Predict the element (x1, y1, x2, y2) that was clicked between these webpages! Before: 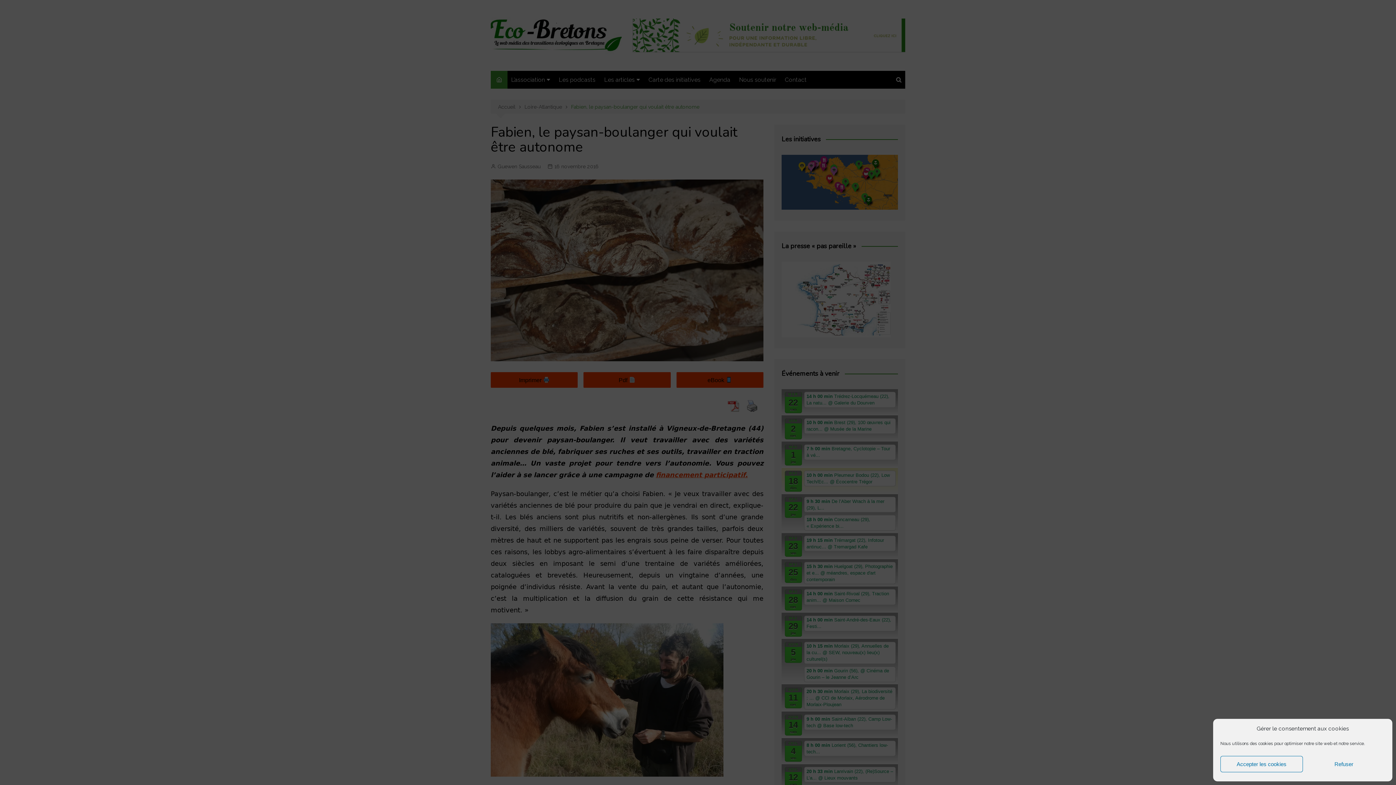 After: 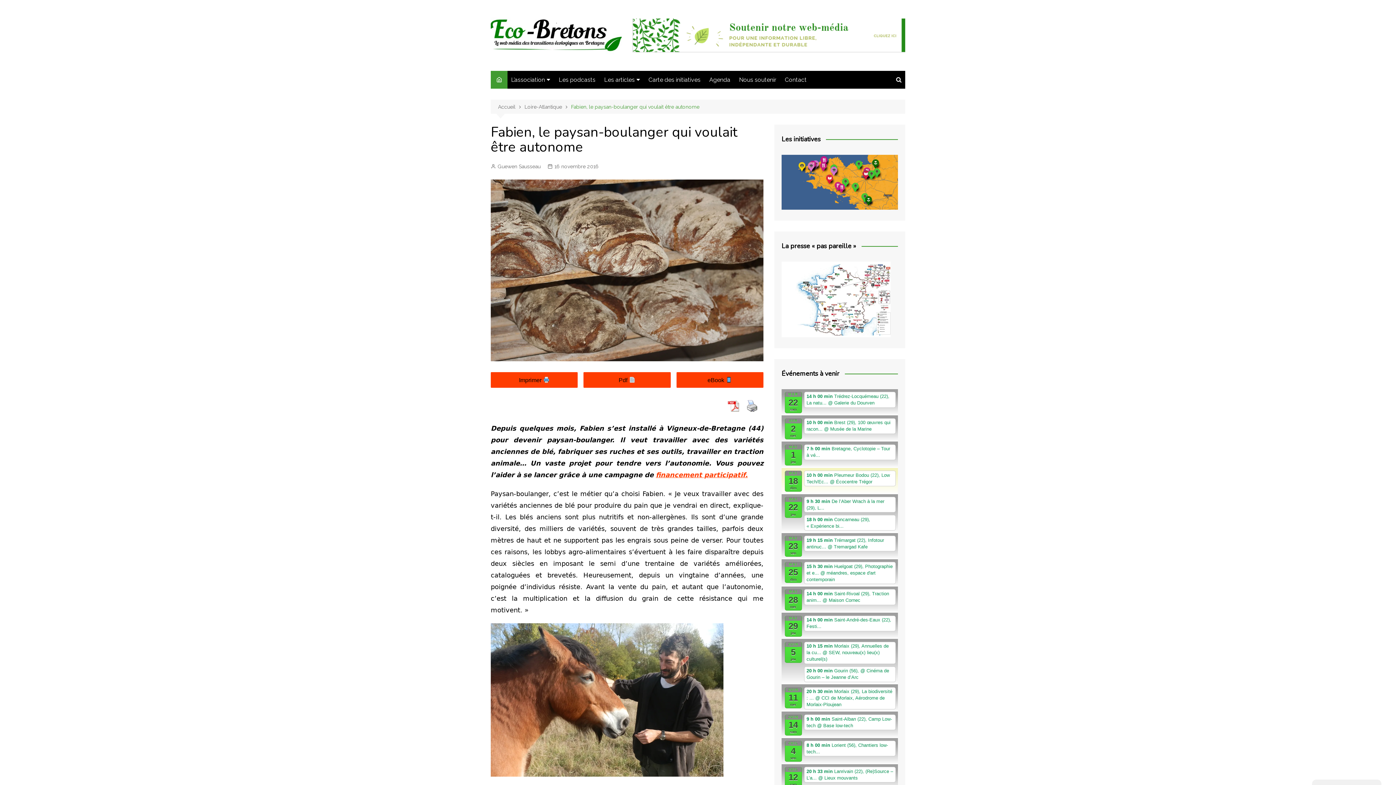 Action: bbox: (1220, 756, 1303, 772) label: Accepter les cookies